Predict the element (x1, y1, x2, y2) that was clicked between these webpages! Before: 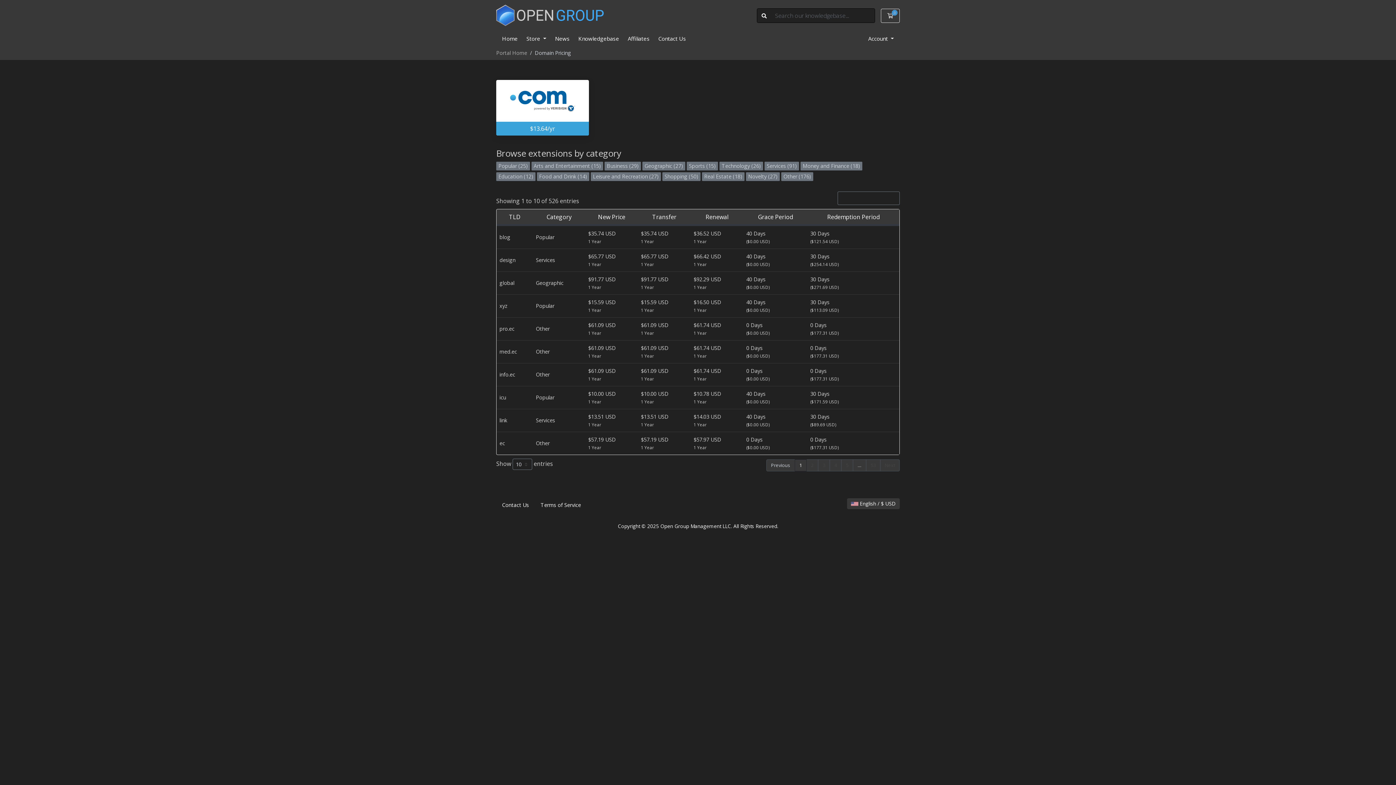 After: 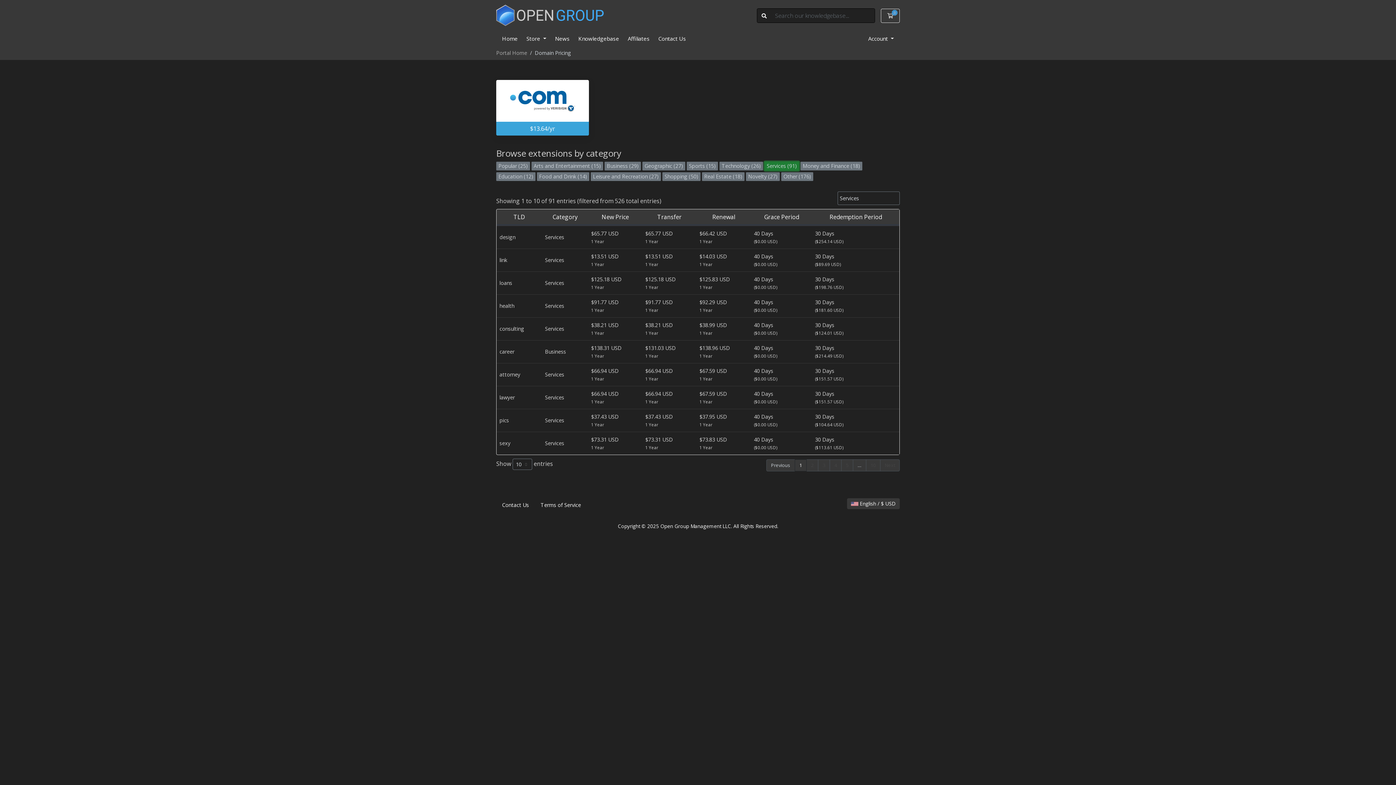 Action: bbox: (764, 161, 799, 170) label: Services (91)